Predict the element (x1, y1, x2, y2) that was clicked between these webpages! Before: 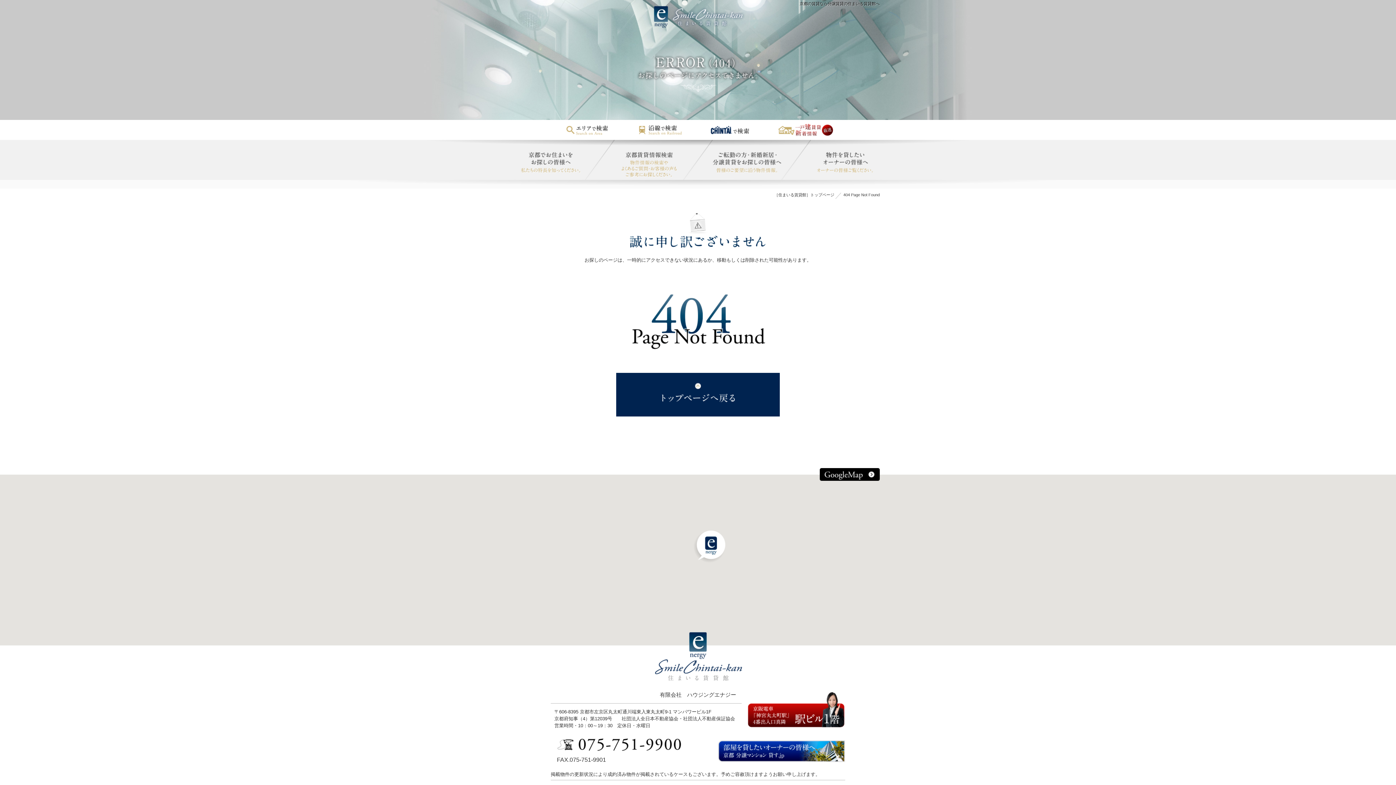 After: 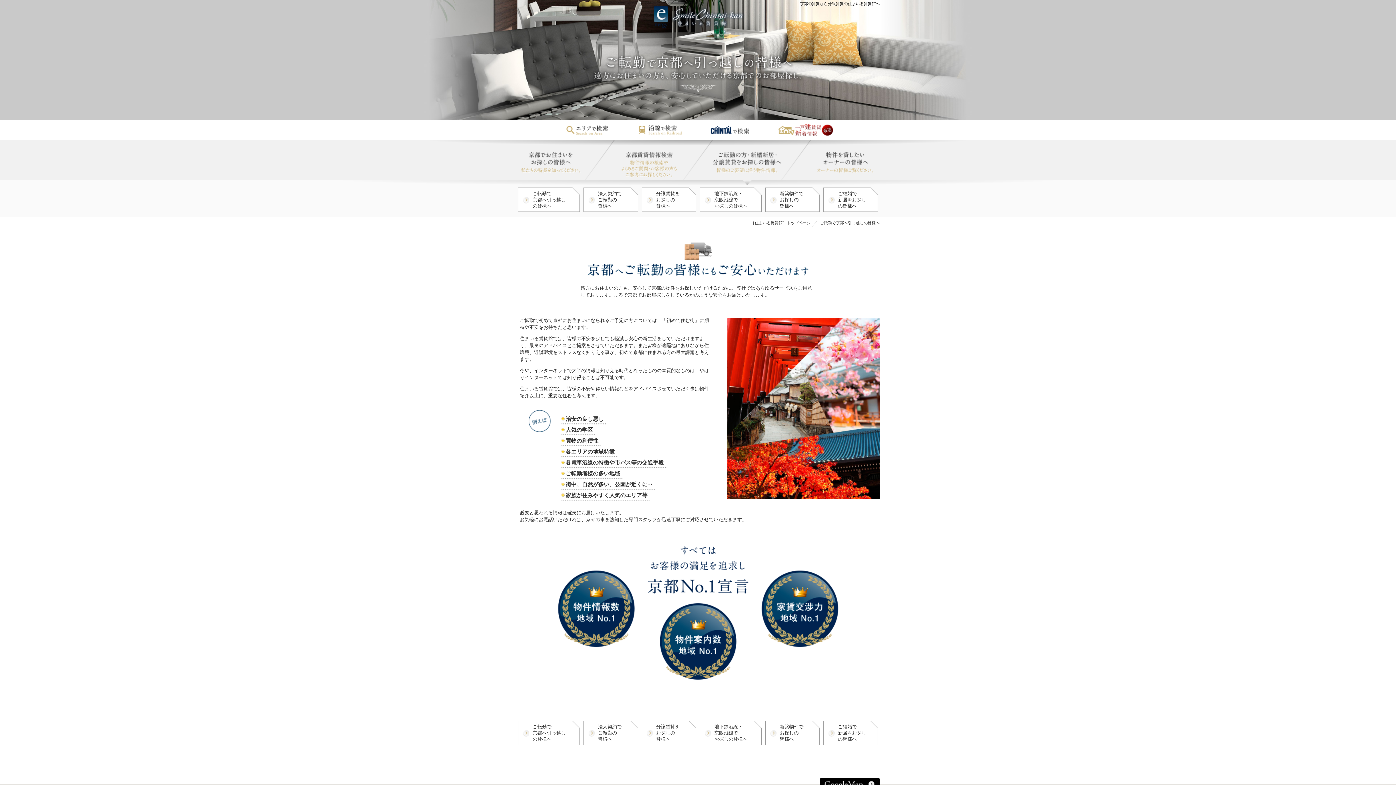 Action: bbox: (712, 140, 781, 146)